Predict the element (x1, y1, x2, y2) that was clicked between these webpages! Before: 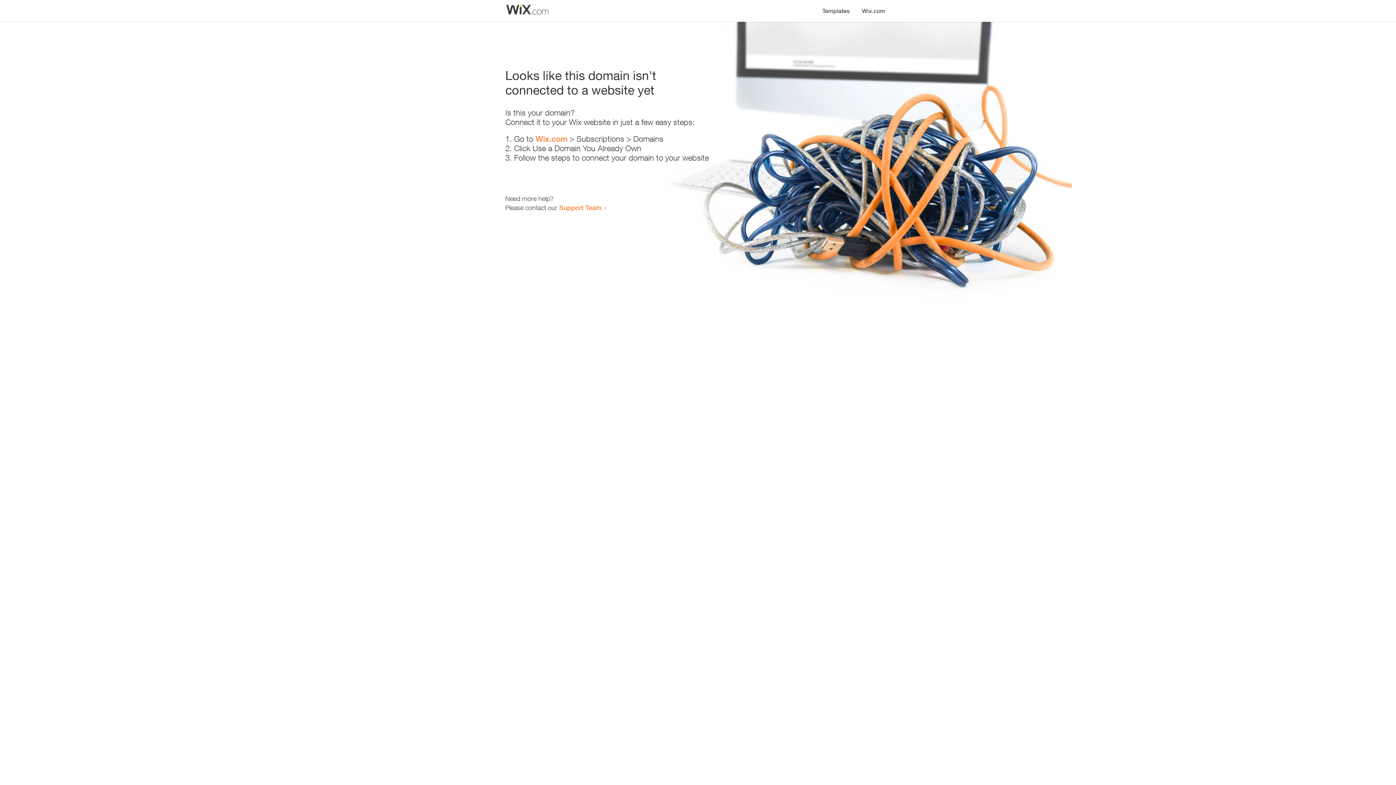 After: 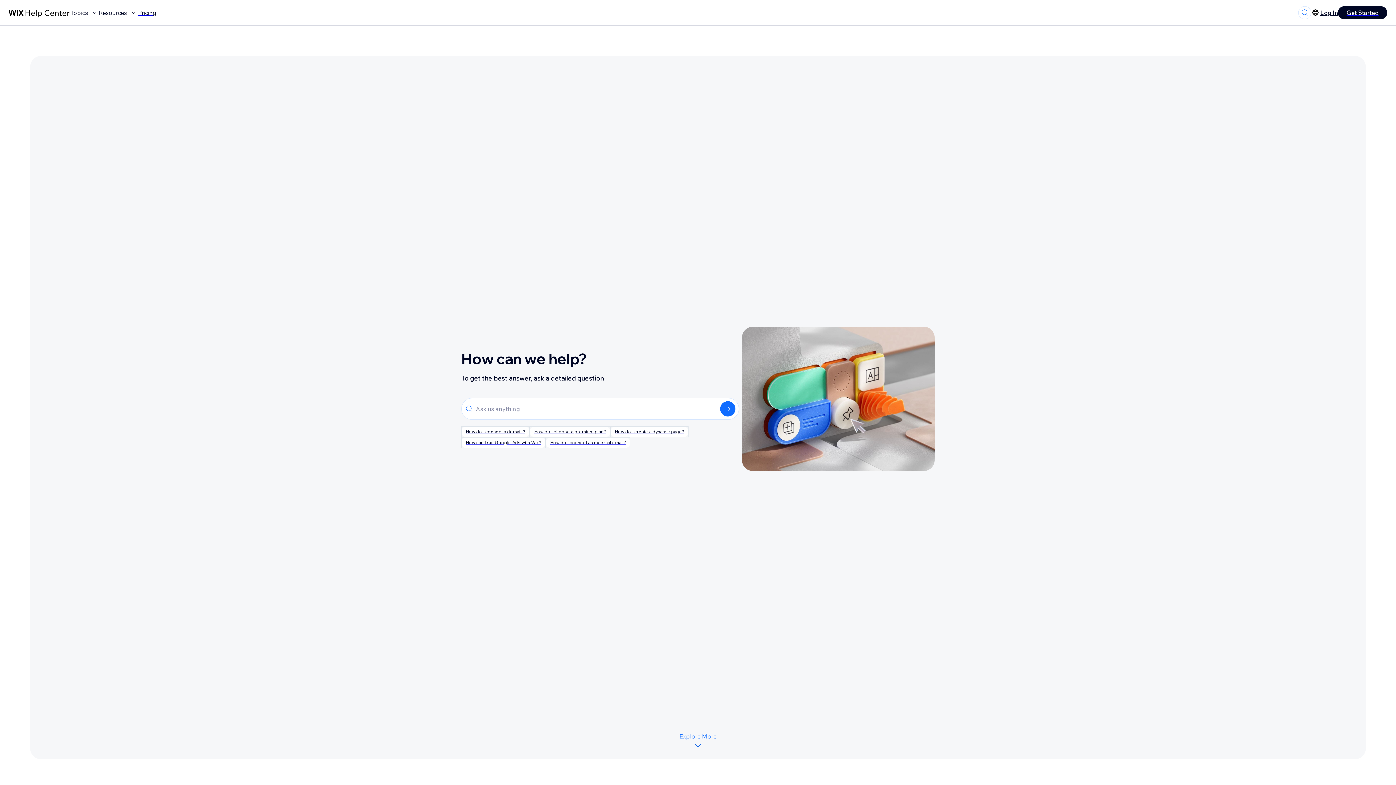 Action: bbox: (559, 203, 601, 211) label: Support Team